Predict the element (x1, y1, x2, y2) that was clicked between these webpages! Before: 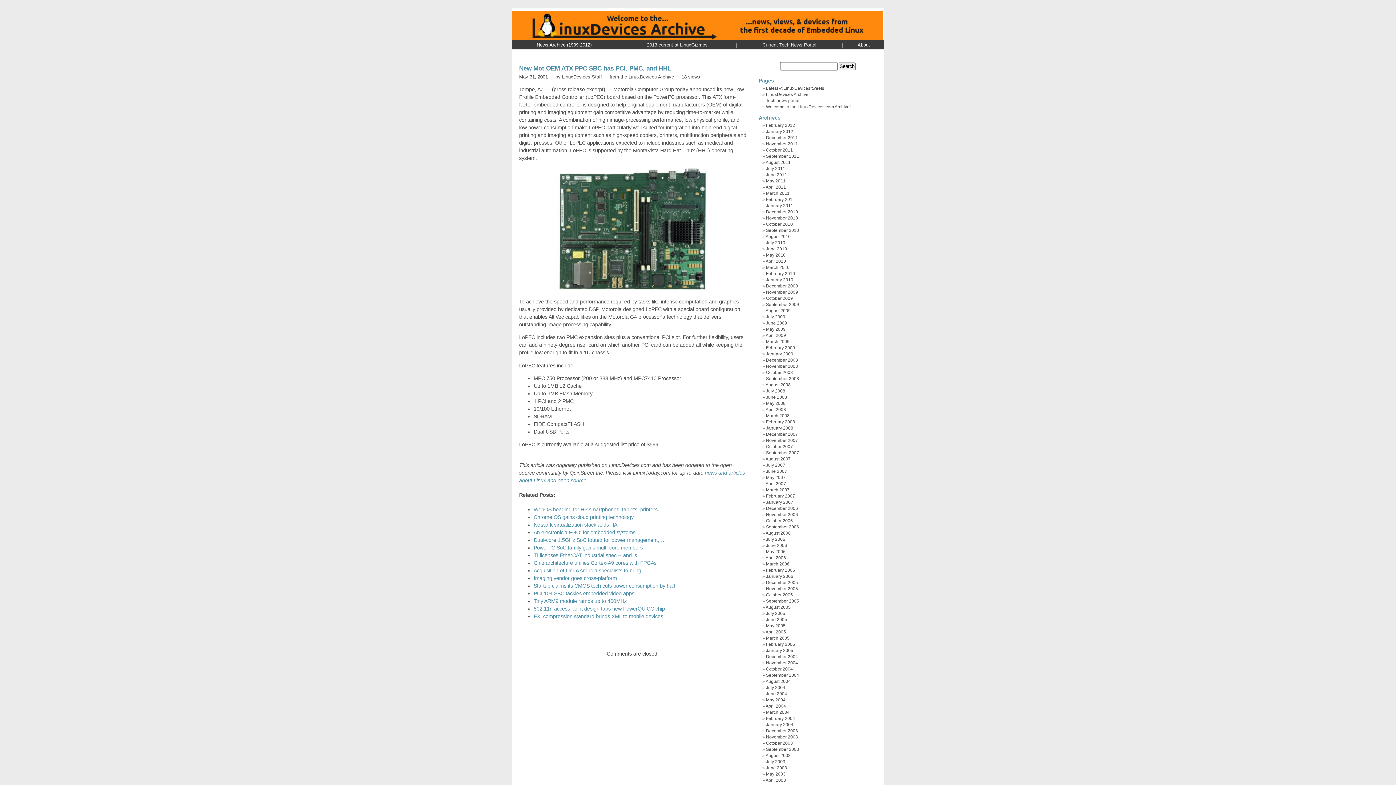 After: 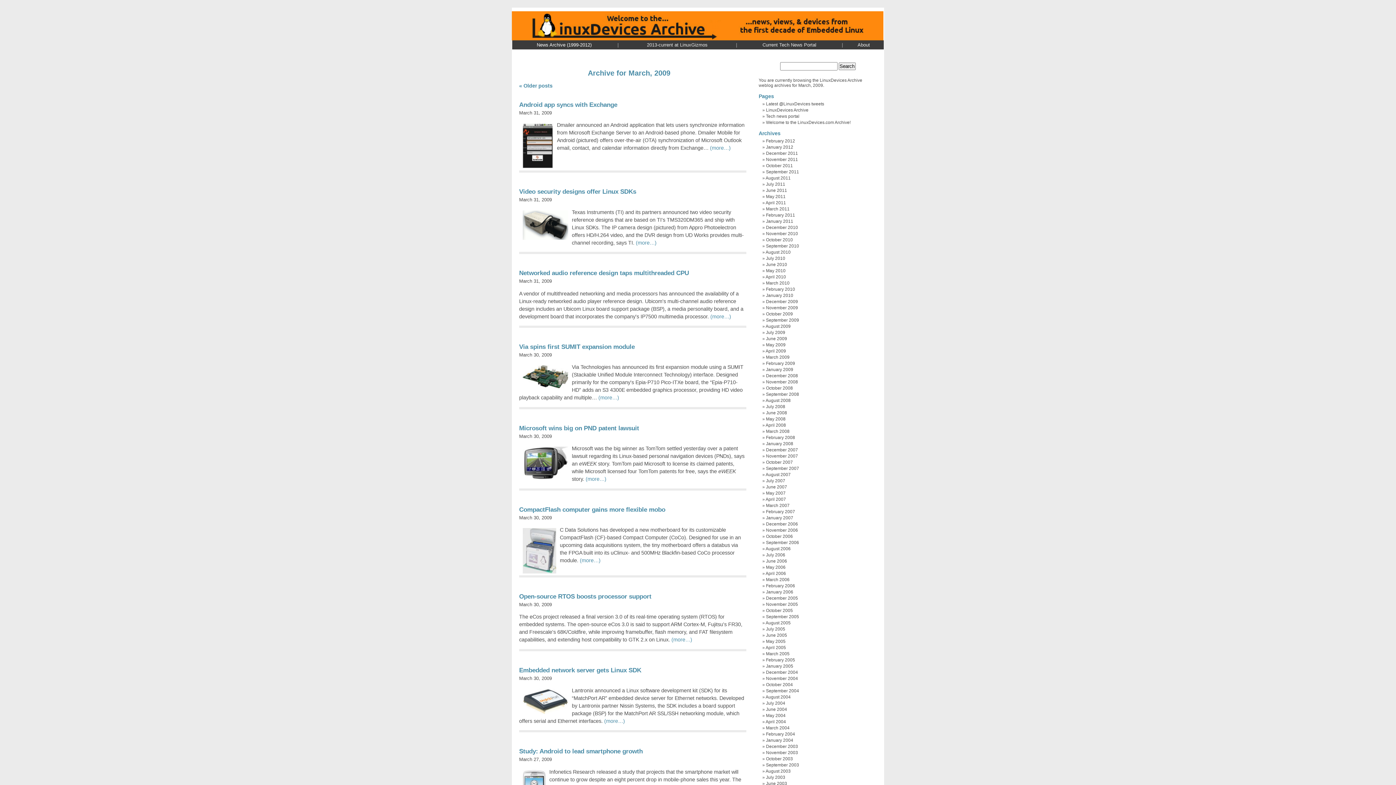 Action: bbox: (766, 339, 789, 344) label: March 2009